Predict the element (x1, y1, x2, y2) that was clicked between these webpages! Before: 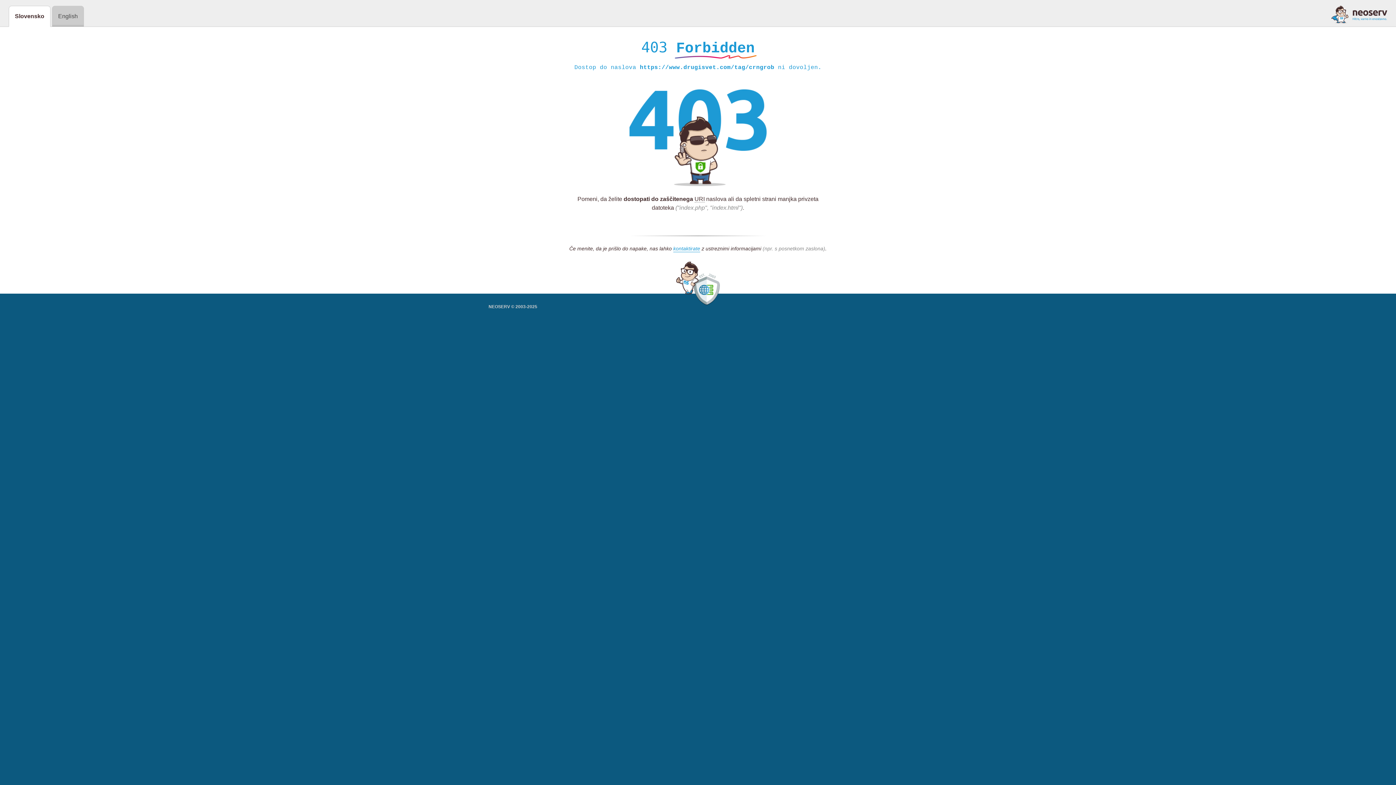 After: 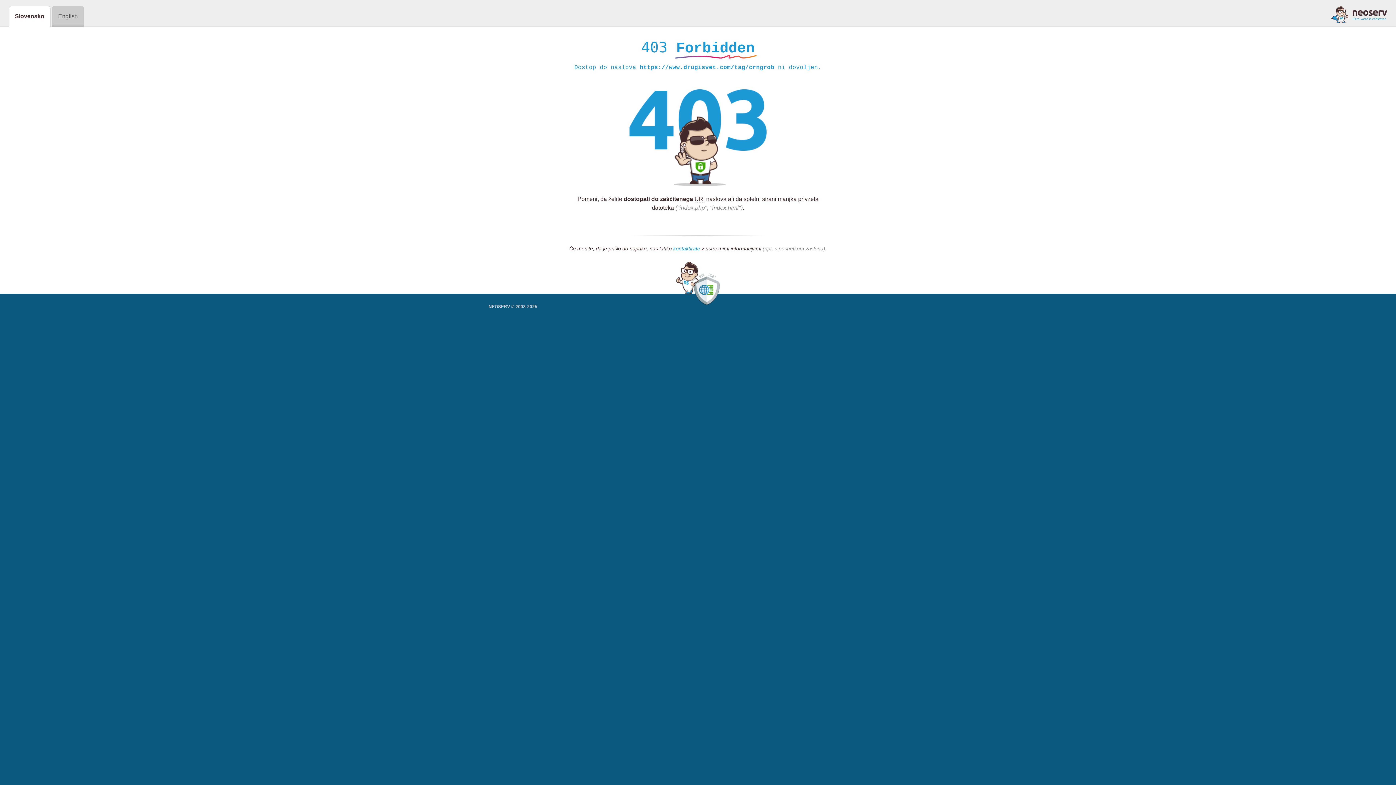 Action: label: kontaktirate bbox: (673, 245, 700, 252)